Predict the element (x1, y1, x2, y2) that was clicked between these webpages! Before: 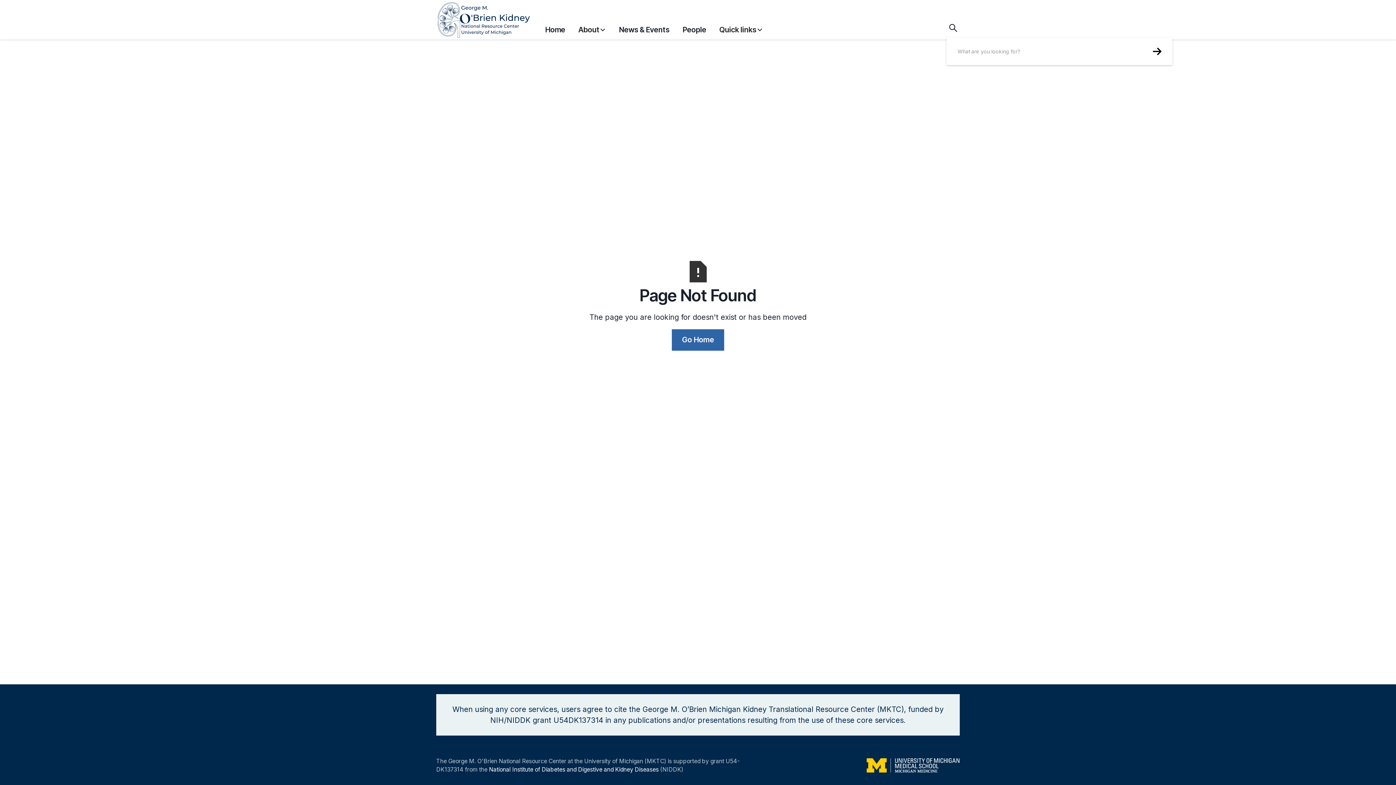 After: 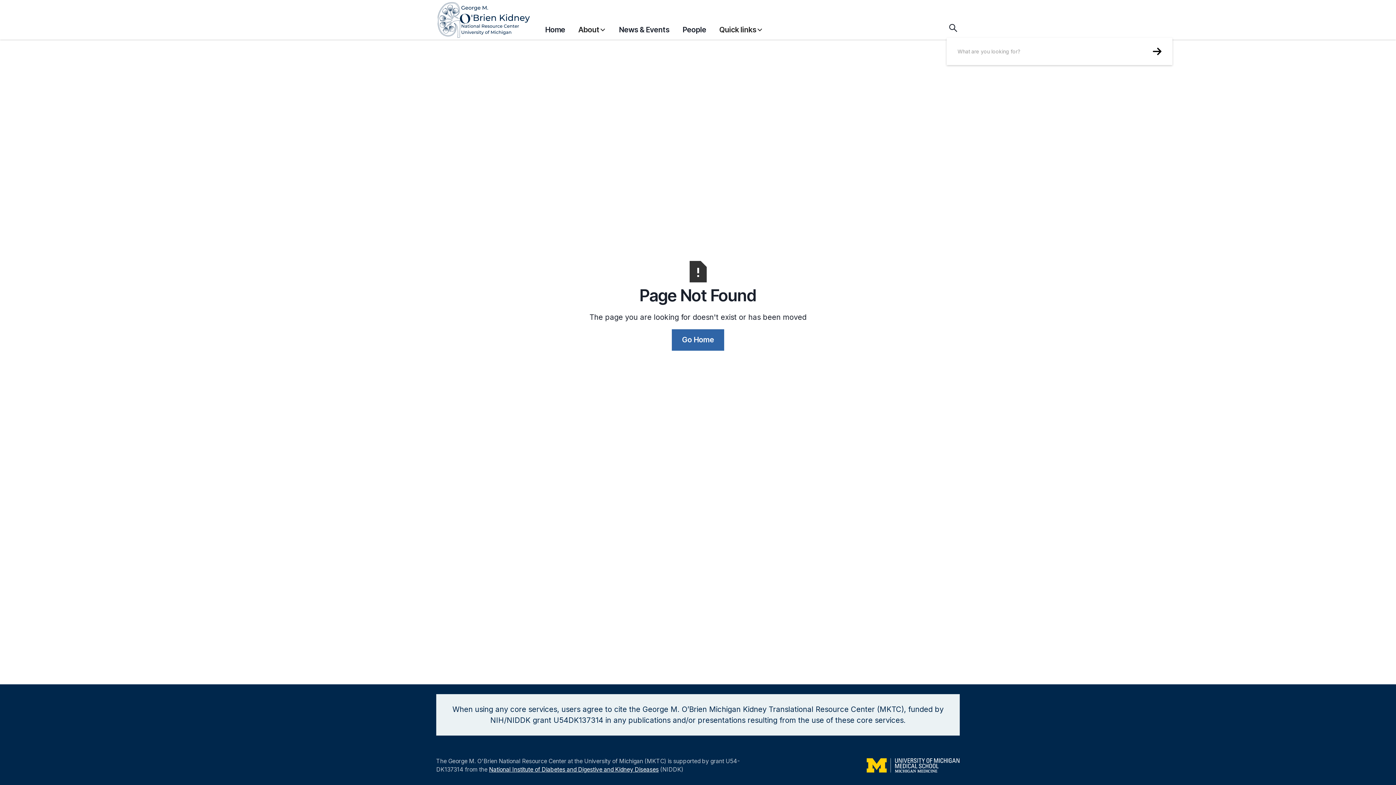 Action: bbox: (489, 766, 658, 776) label: National Institute of Diabetes and Digestive and Kidney Diseases